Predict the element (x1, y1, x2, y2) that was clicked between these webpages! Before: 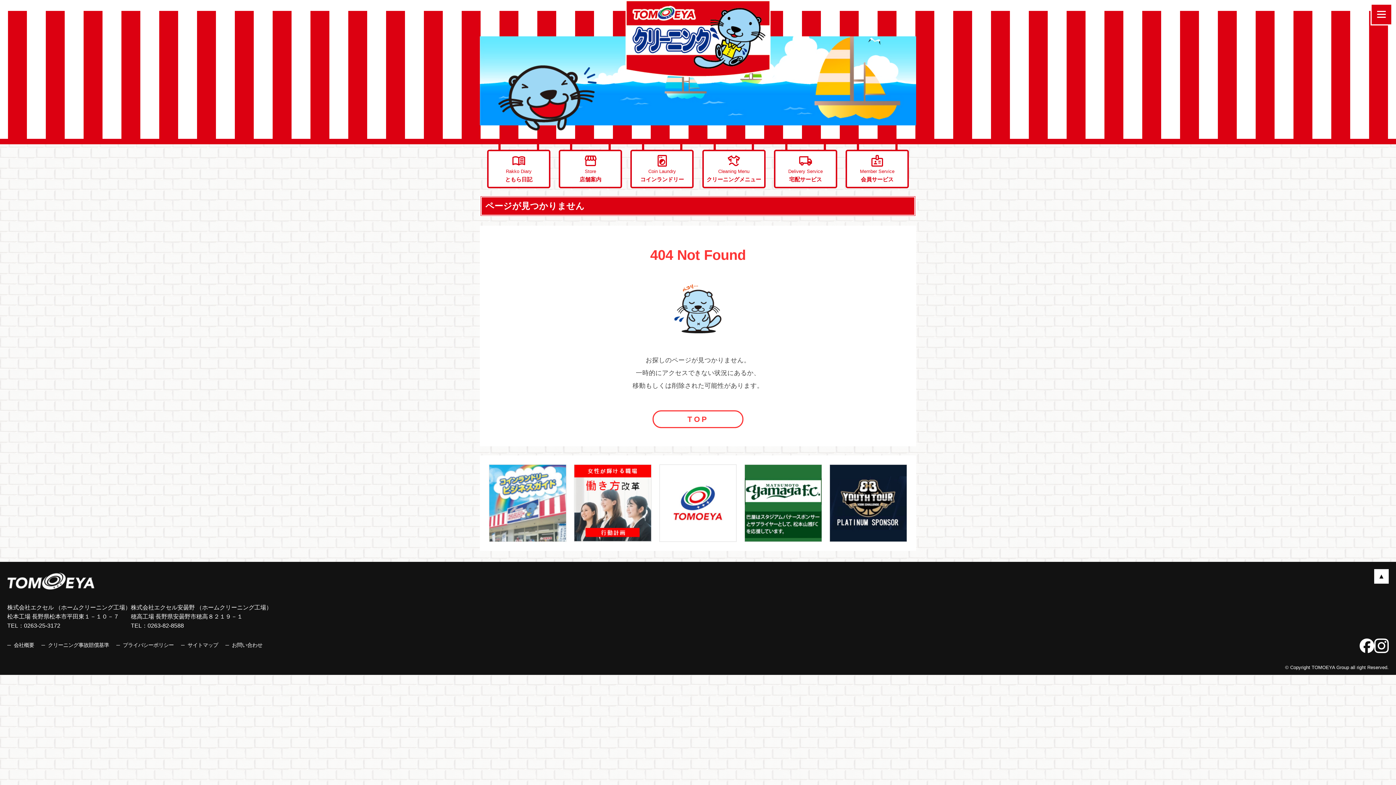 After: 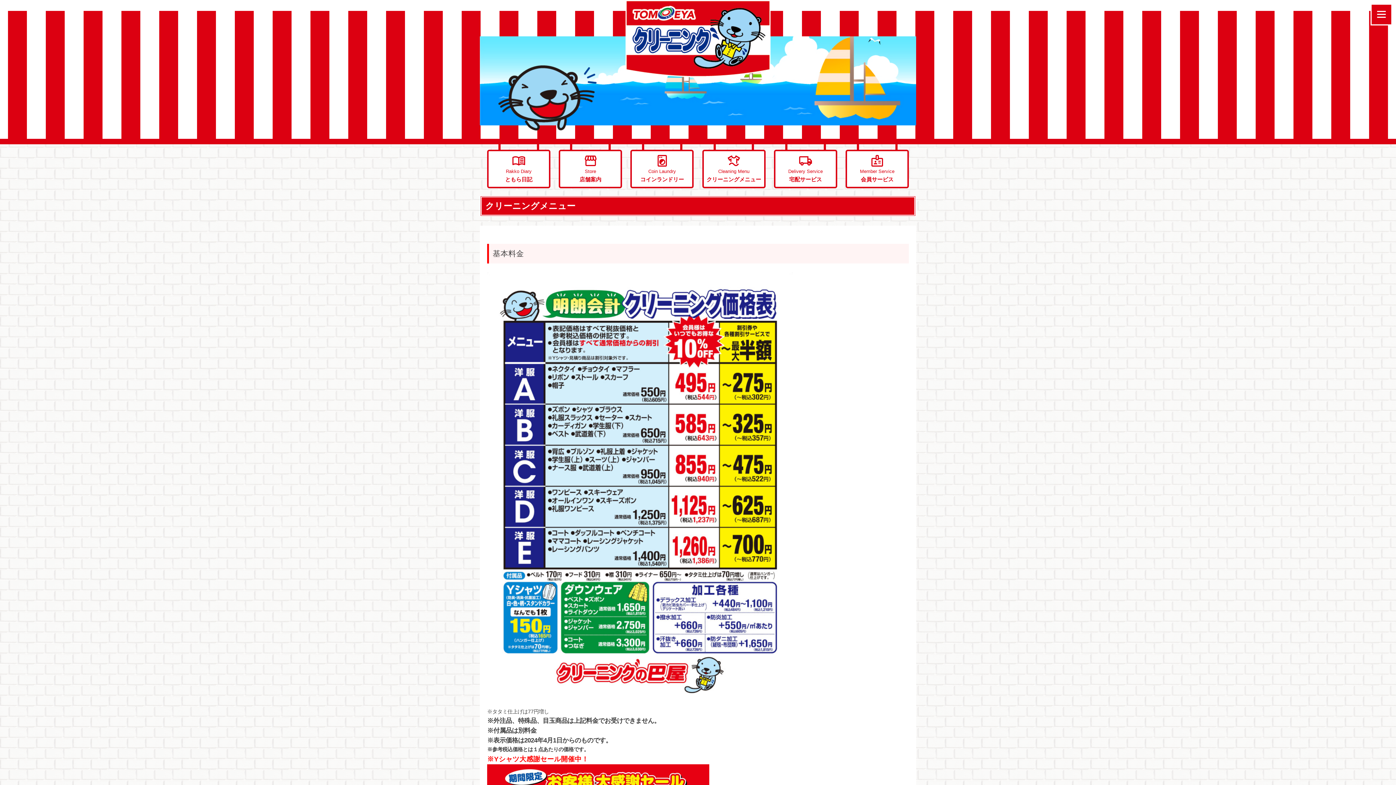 Action: bbox: (702, 149, 765, 188) label: laundry

Cleaning Menu

クリーニングメニュー